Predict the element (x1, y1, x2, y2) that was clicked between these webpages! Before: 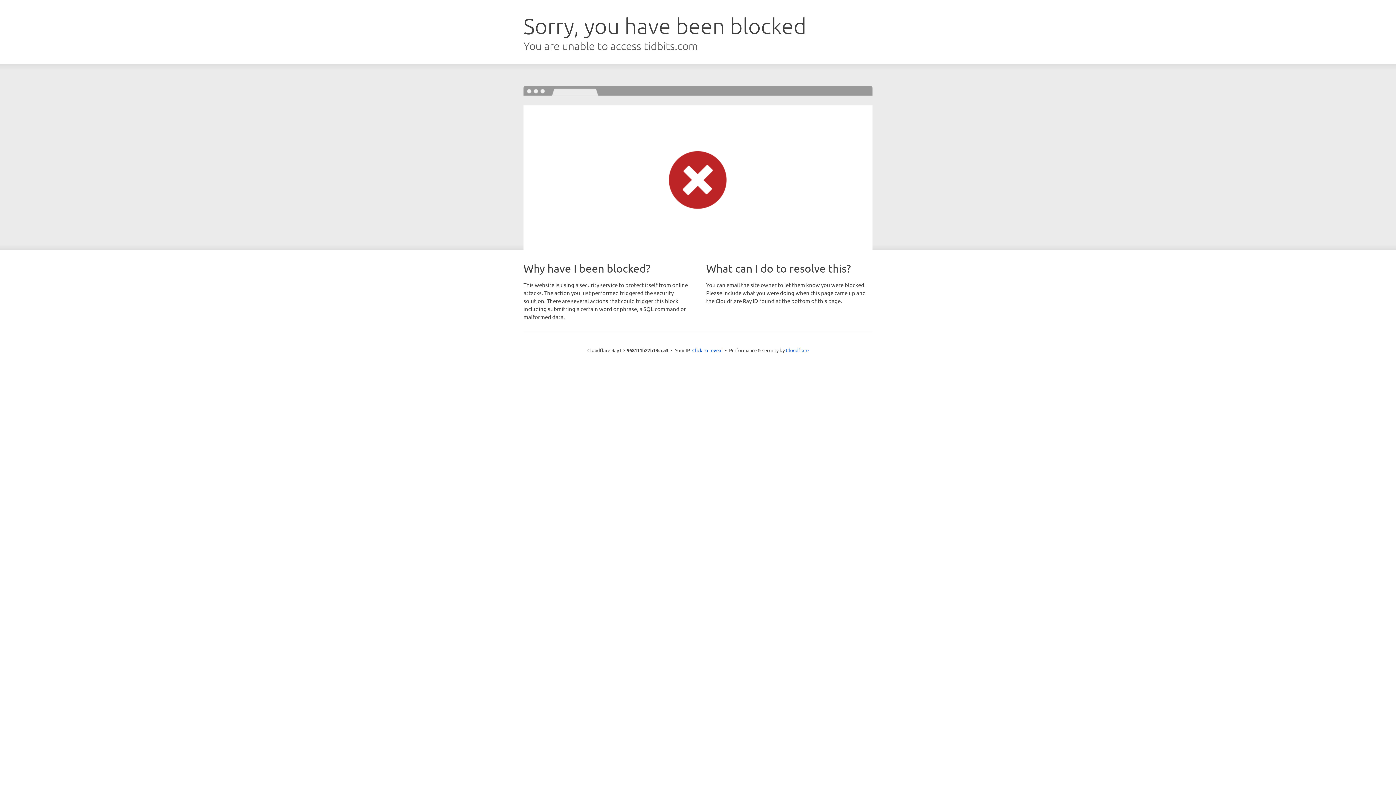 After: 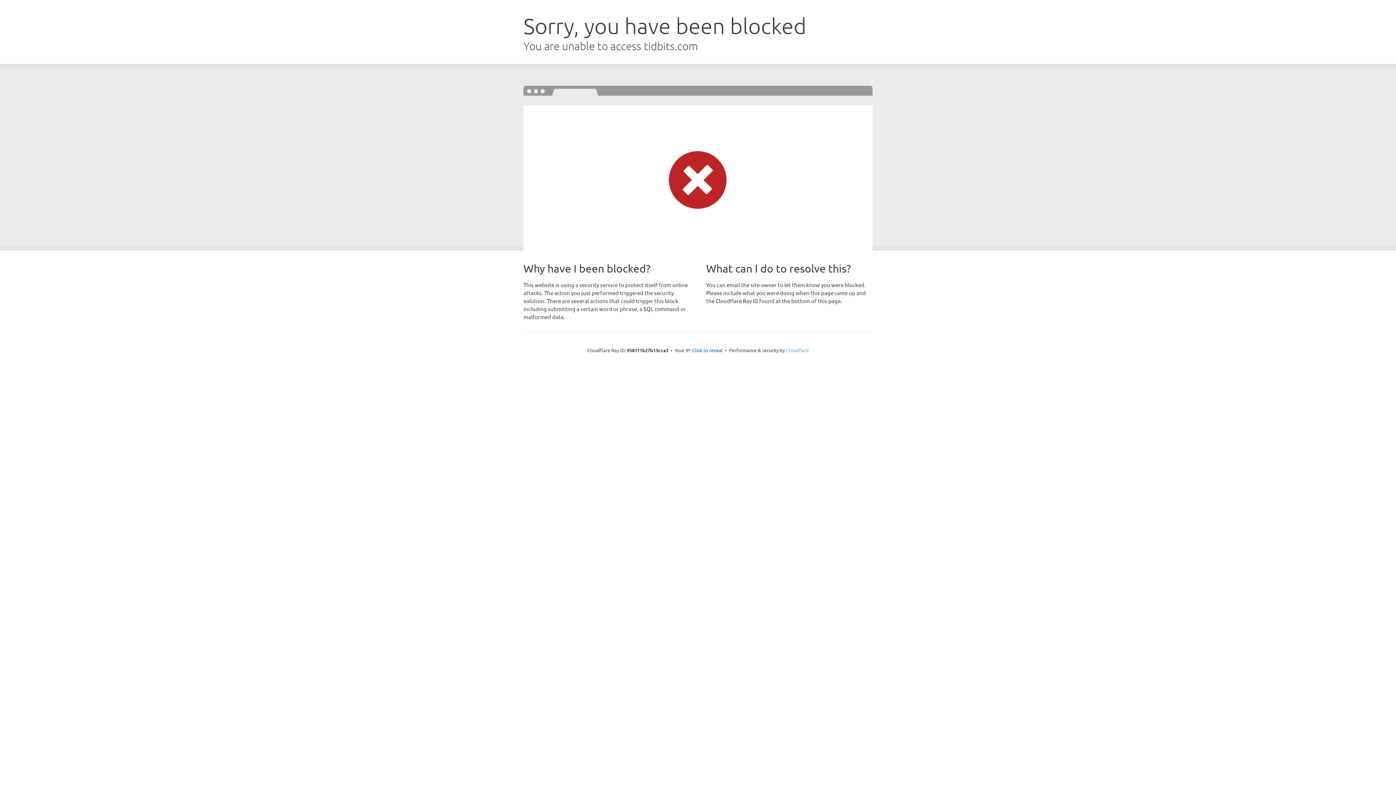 Action: label: Cloudflare bbox: (786, 347, 808, 353)